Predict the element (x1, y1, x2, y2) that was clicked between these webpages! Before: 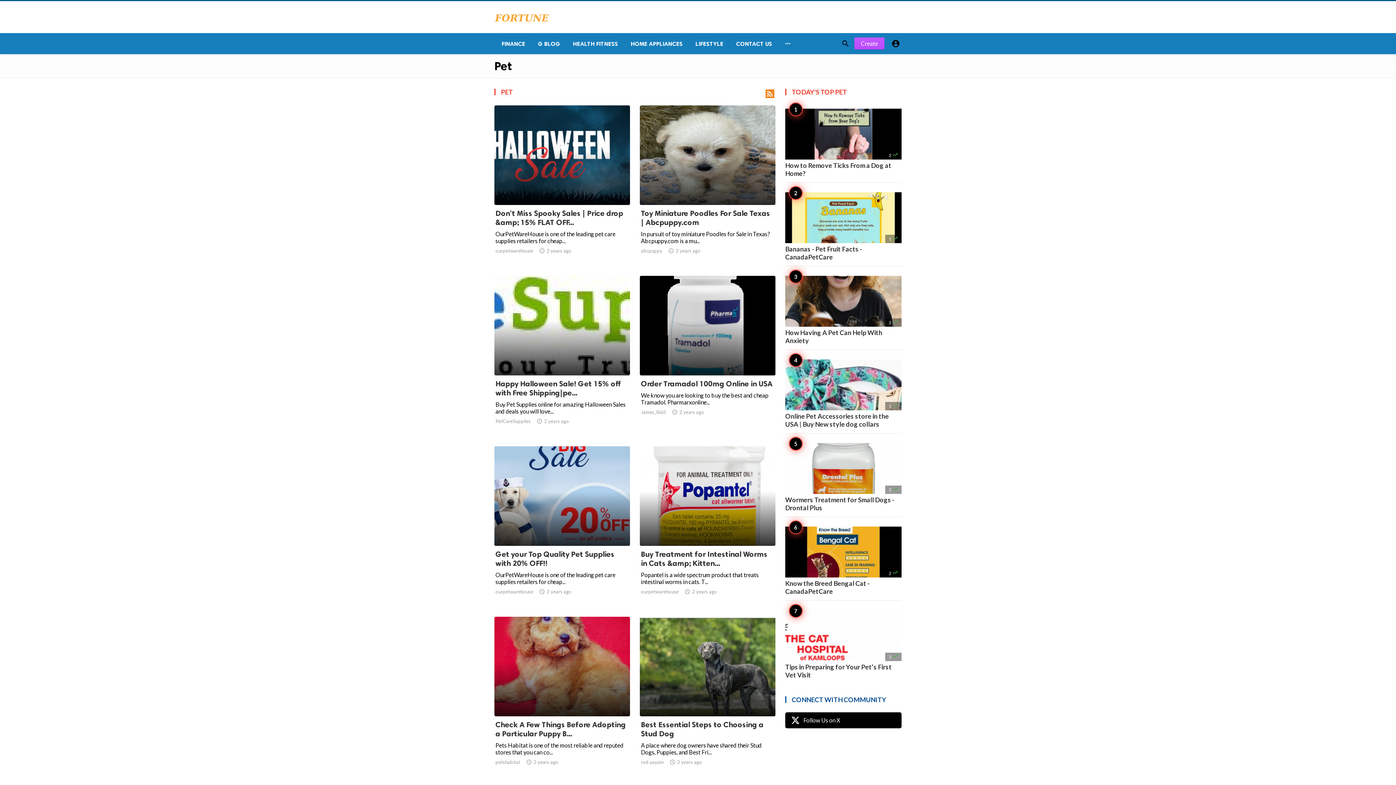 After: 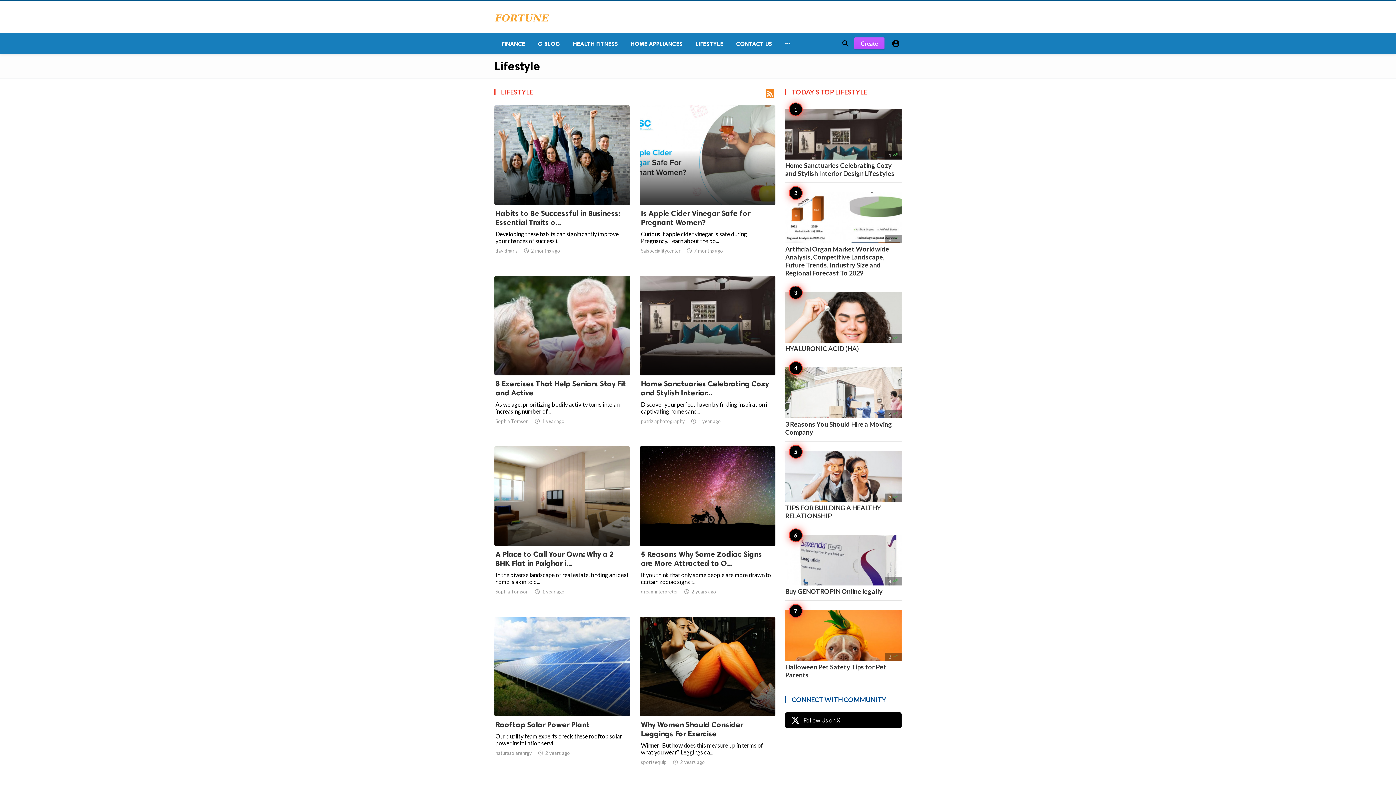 Action: label: LIFESTYLE bbox: (688, 33, 729, 54)